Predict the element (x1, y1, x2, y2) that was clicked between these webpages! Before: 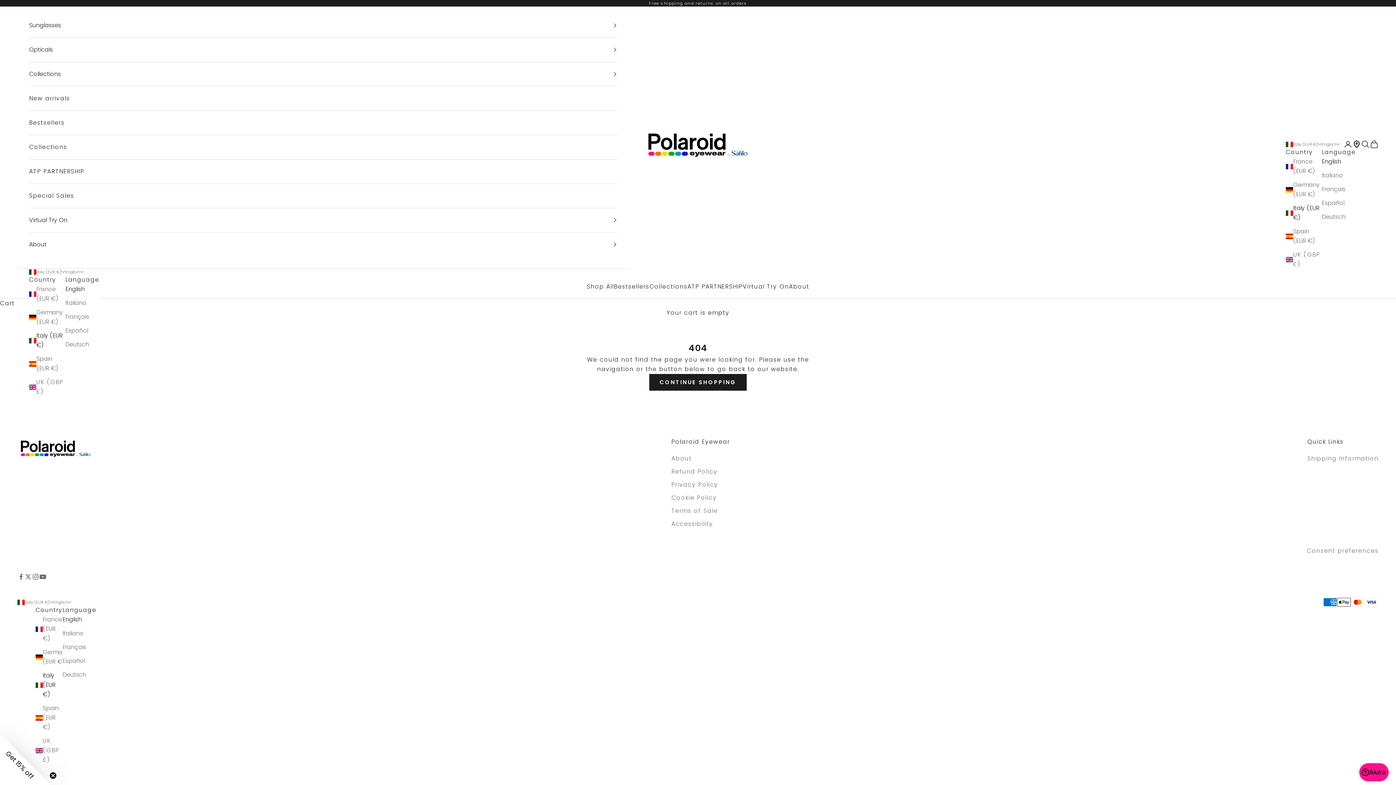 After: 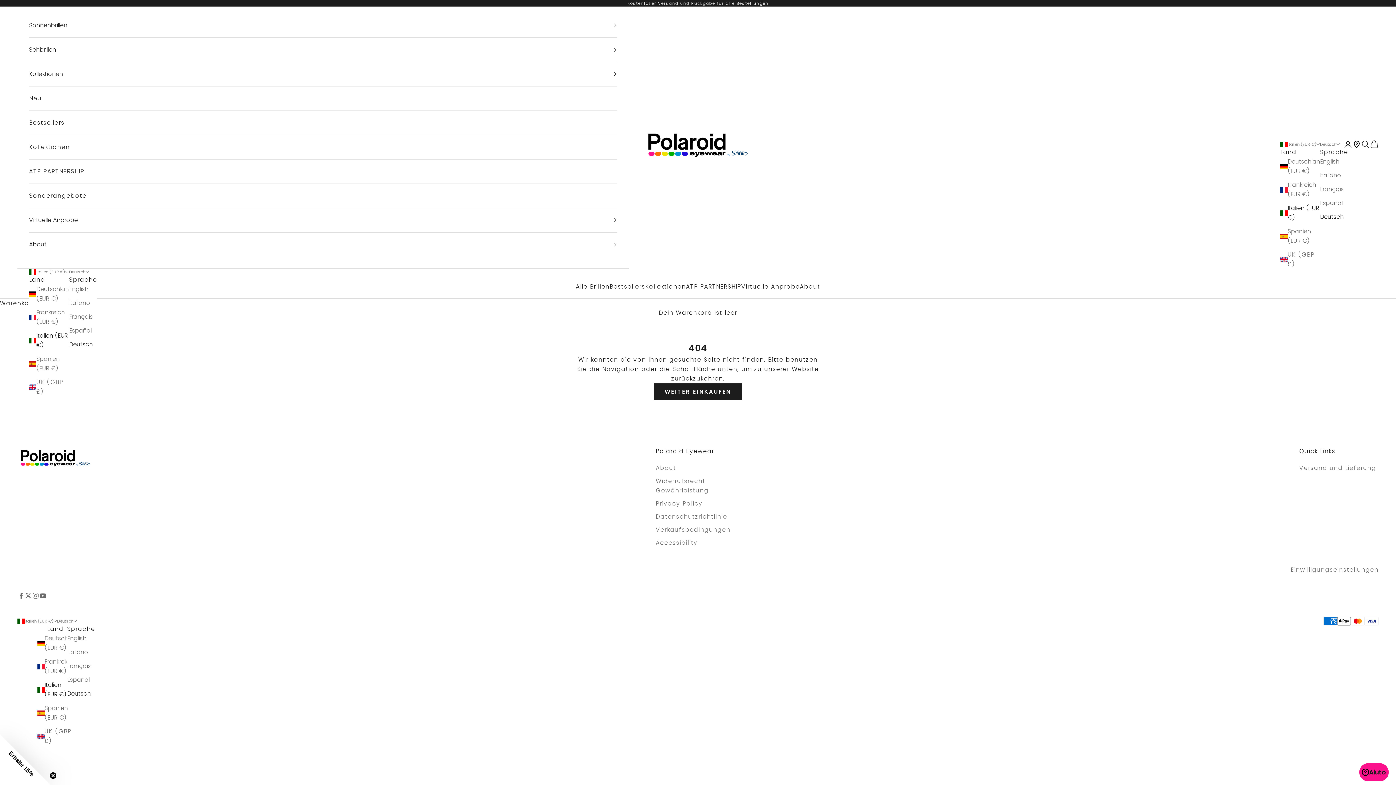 Action: bbox: (62, 670, 96, 680) label: Deutsch